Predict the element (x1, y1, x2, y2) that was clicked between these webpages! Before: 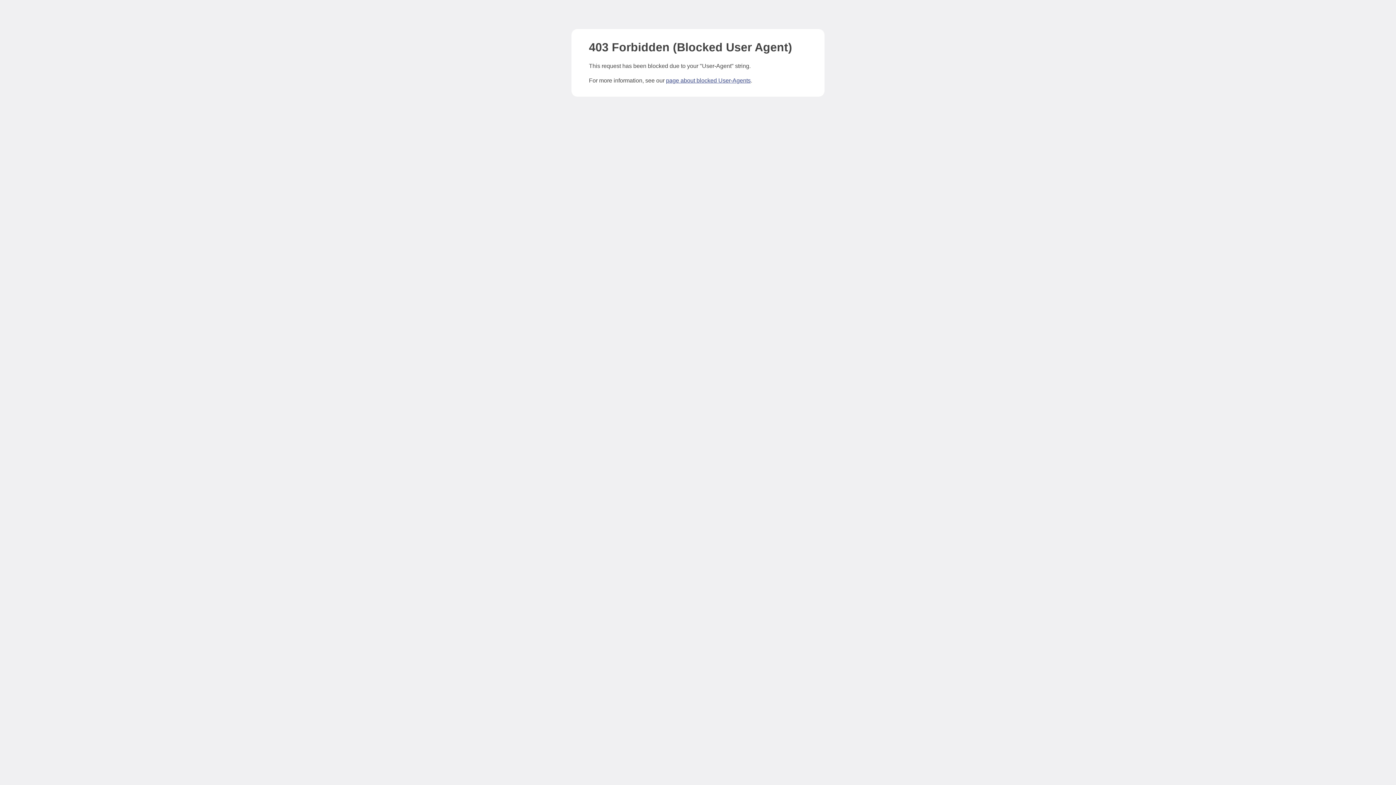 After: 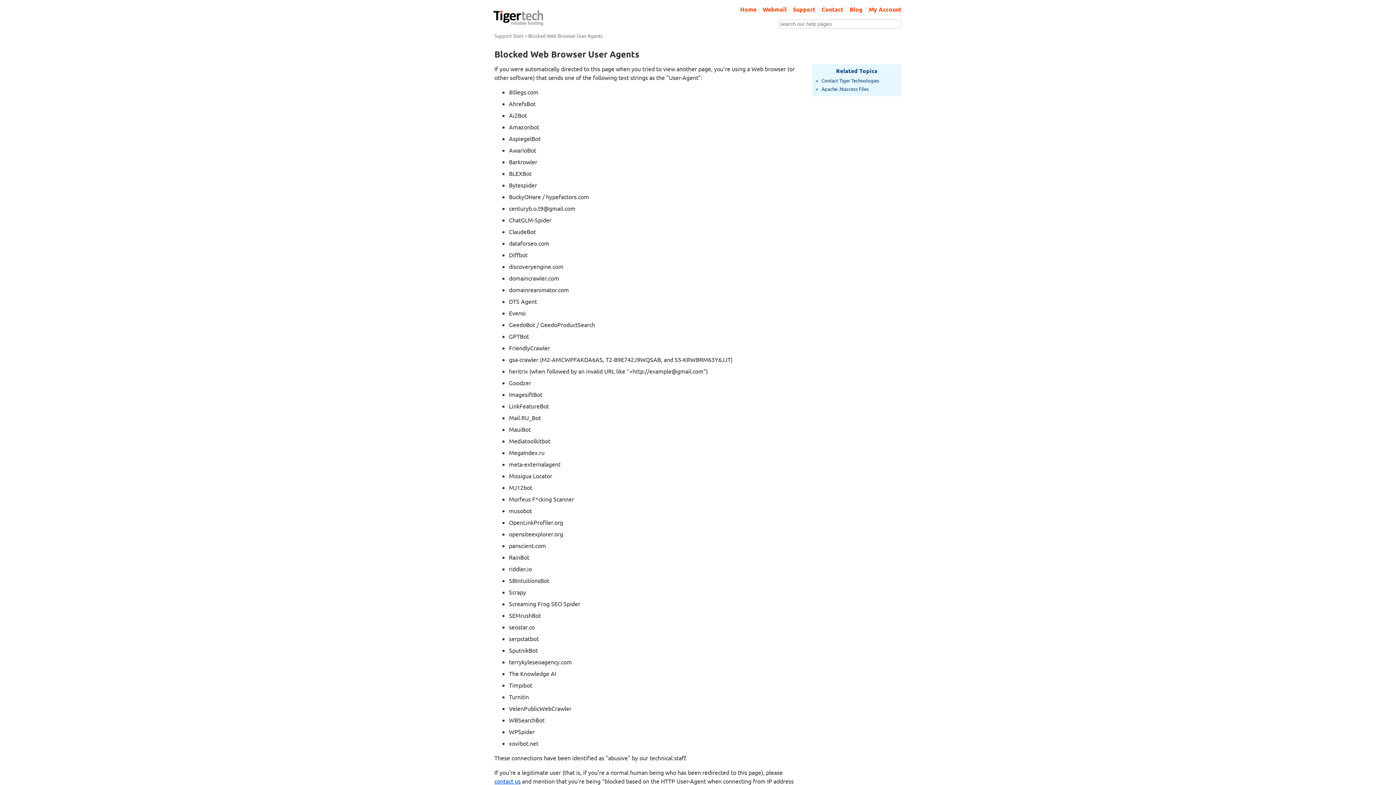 Action: bbox: (666, 77, 750, 83) label: page about blocked User-Agents